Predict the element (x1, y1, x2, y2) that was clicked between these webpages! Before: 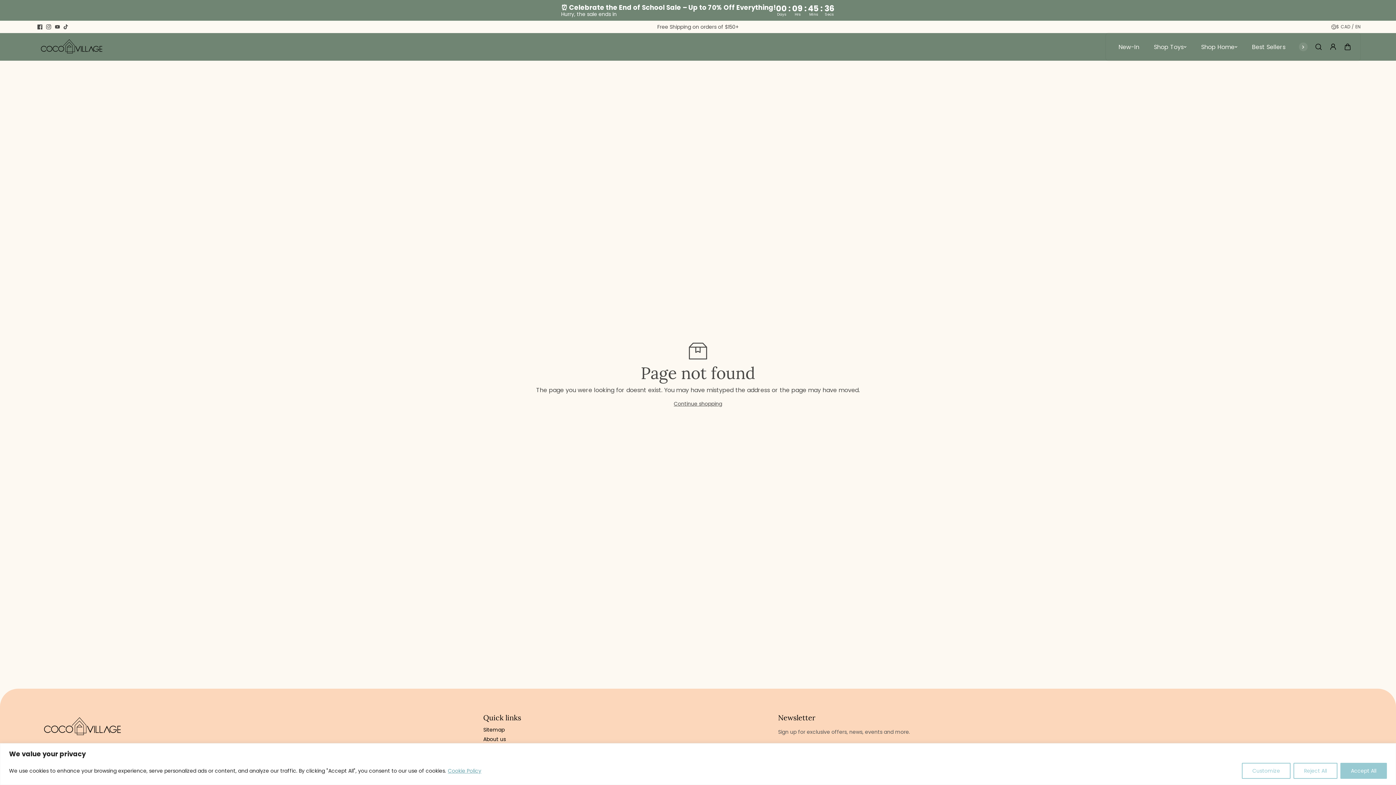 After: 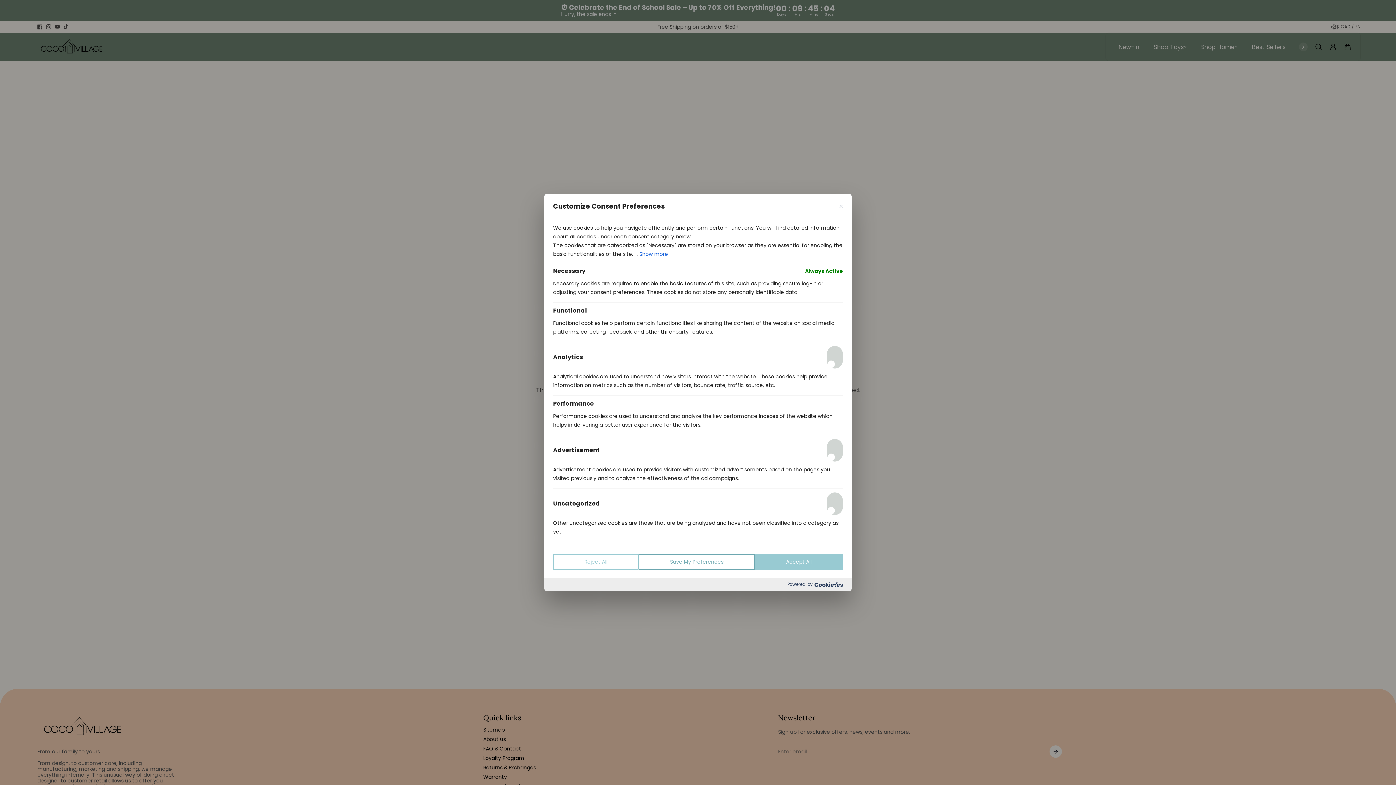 Action: label: Customize bbox: (1242, 763, 1290, 779)